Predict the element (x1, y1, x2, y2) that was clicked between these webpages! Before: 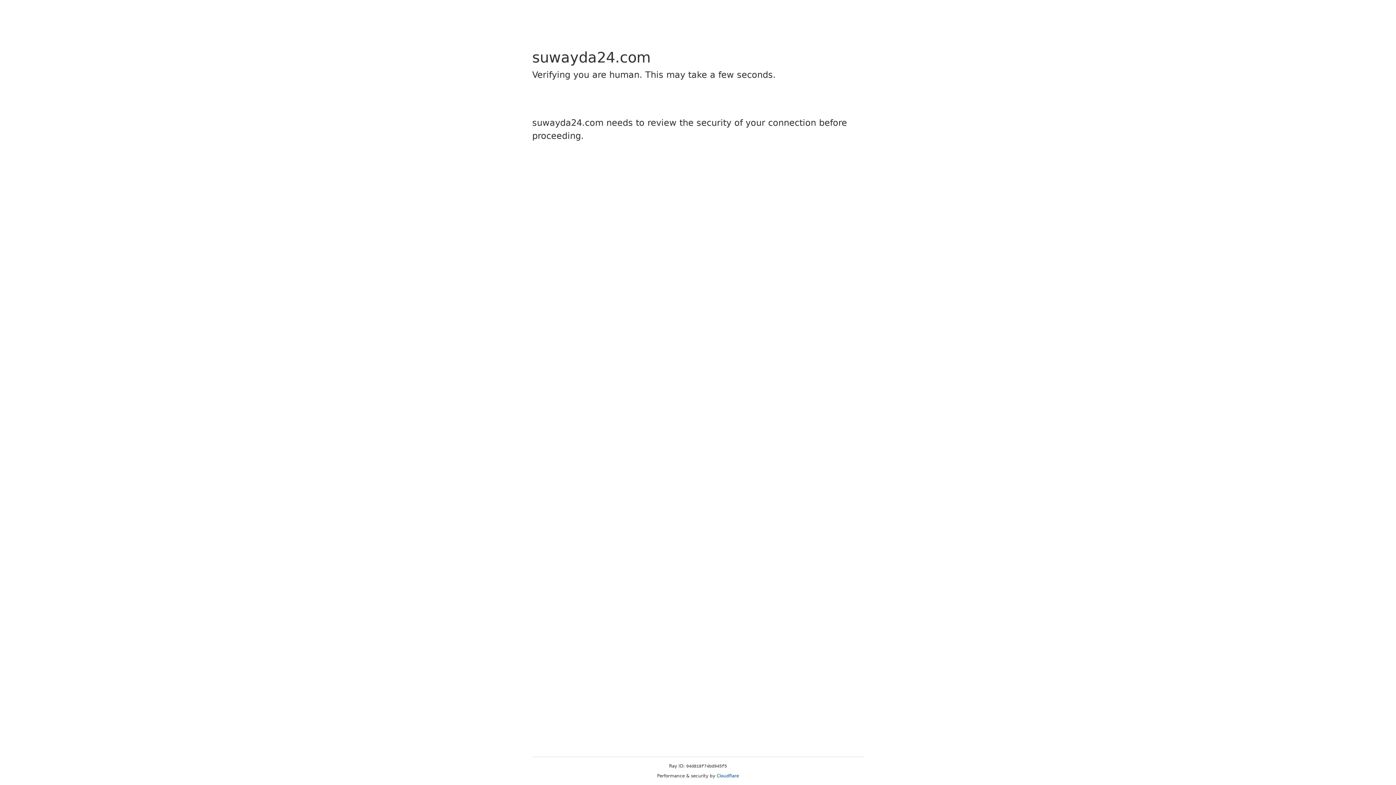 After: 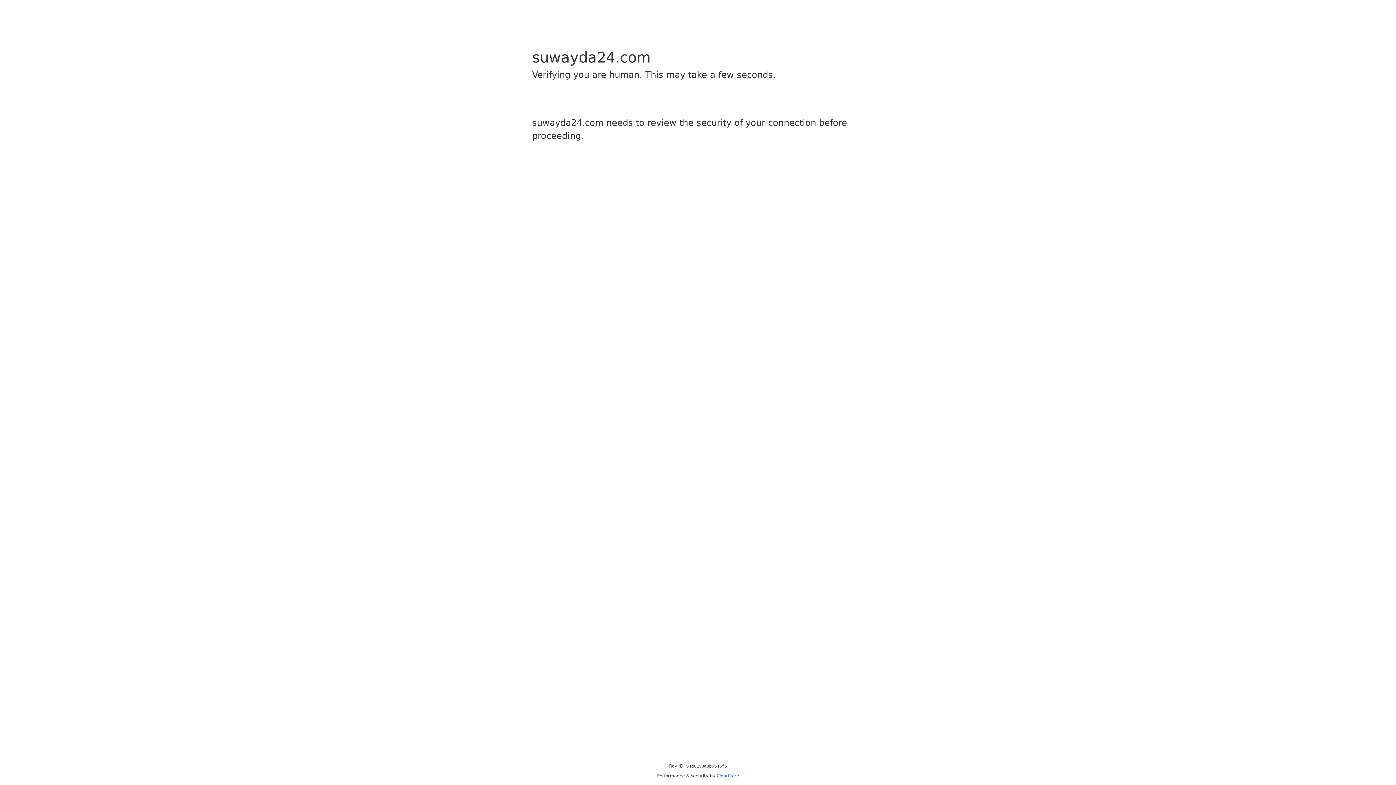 Action: bbox: (716, 773, 739, 778) label: Cloudflare